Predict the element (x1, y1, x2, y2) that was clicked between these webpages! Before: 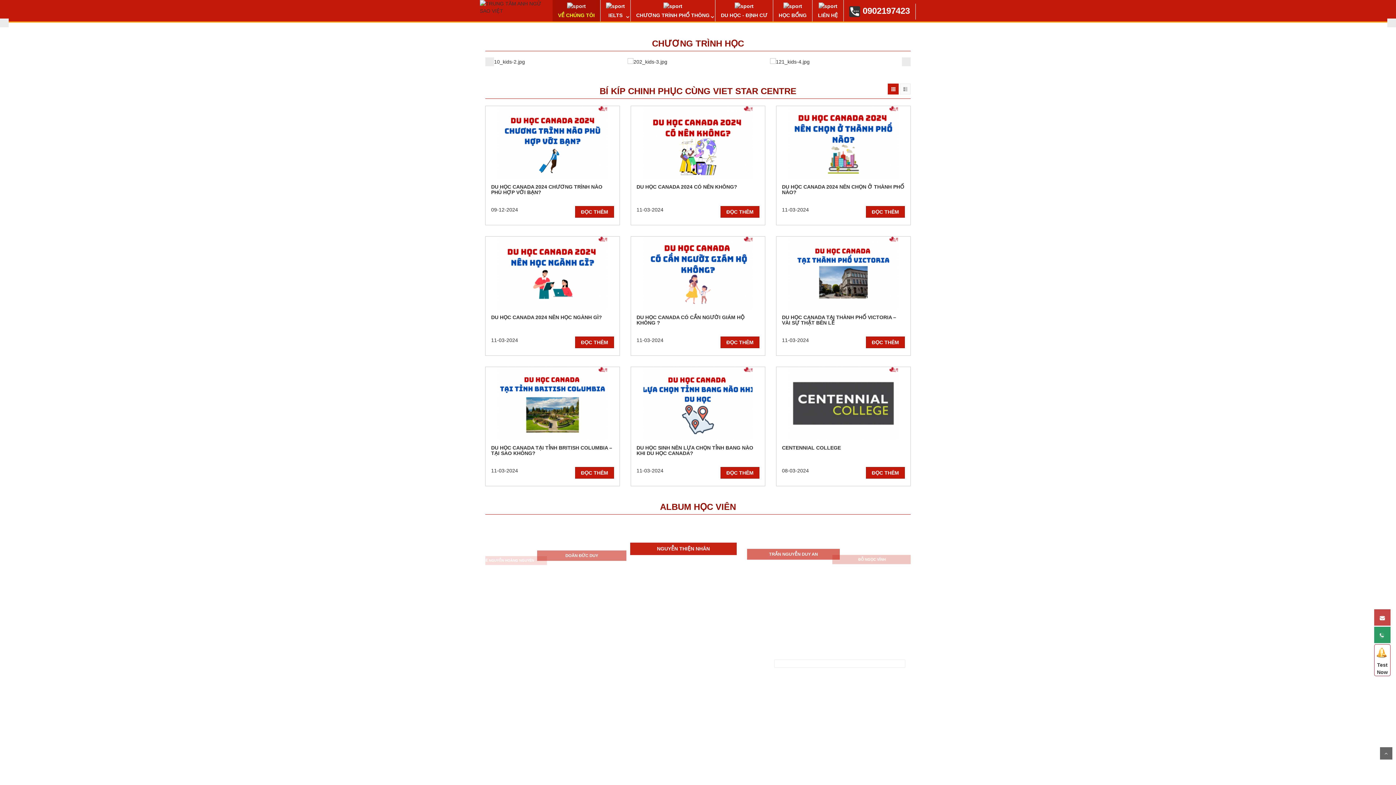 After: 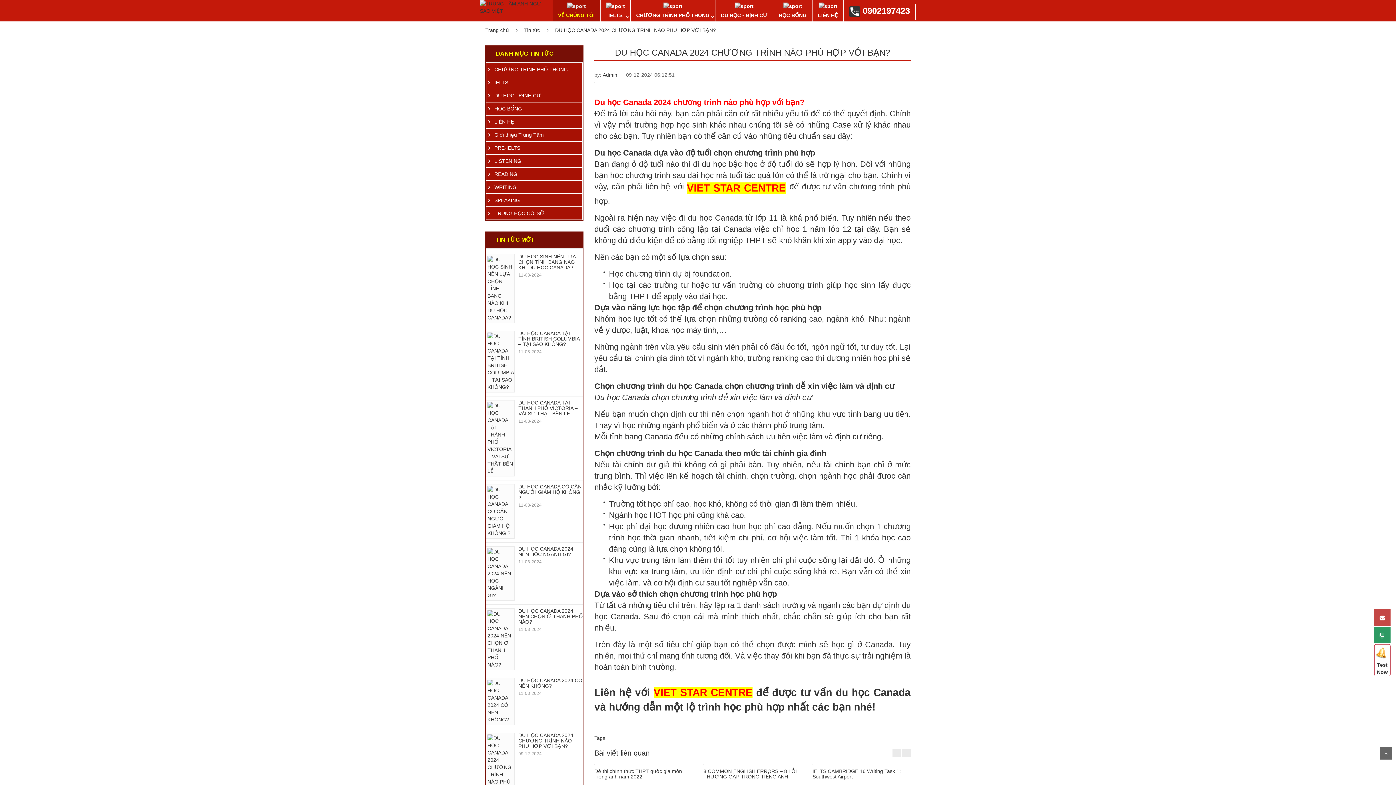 Action: label: DU HỌC CANADA 2024 CHƯƠNG TRÌNH NÀO PHÙ HỢP VỚI BẠN? bbox: (491, 103, 602, 114)